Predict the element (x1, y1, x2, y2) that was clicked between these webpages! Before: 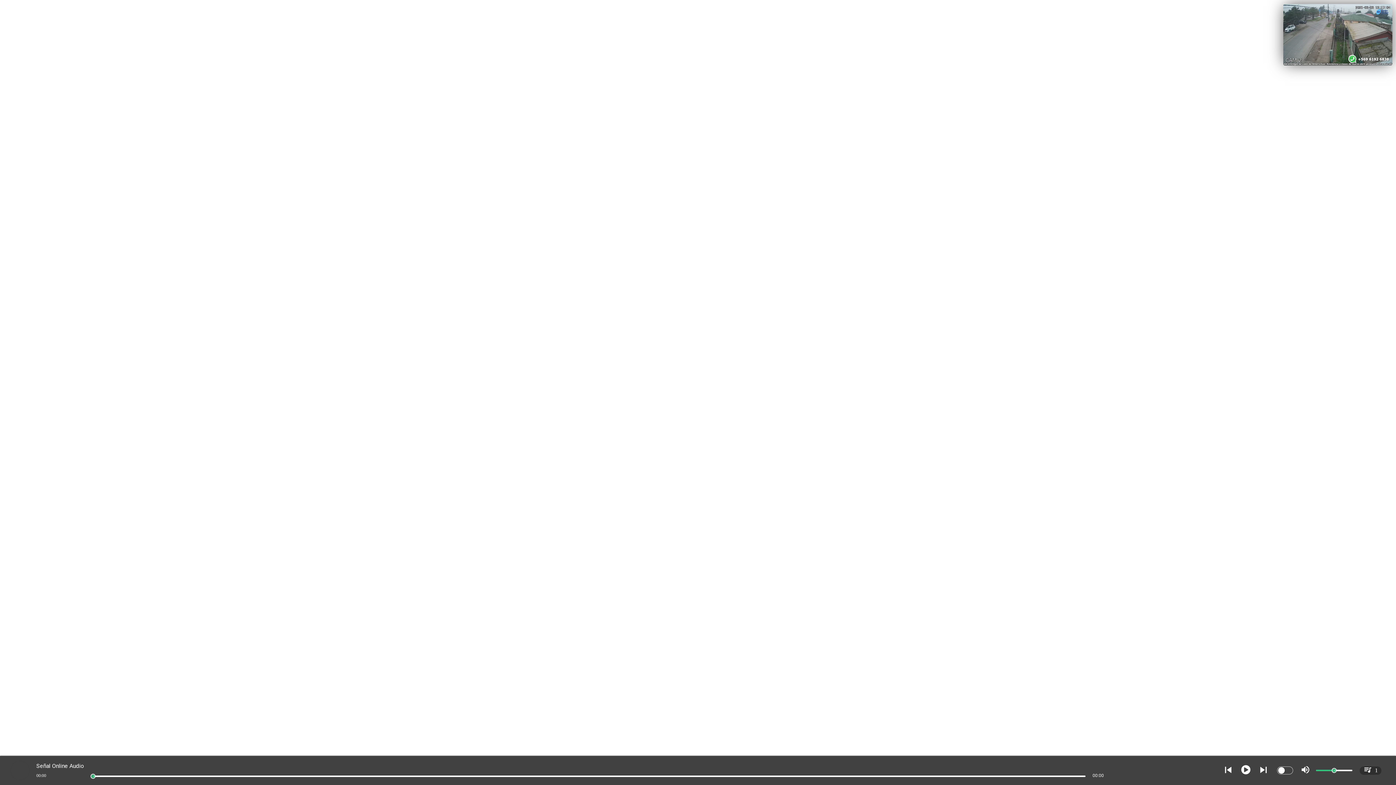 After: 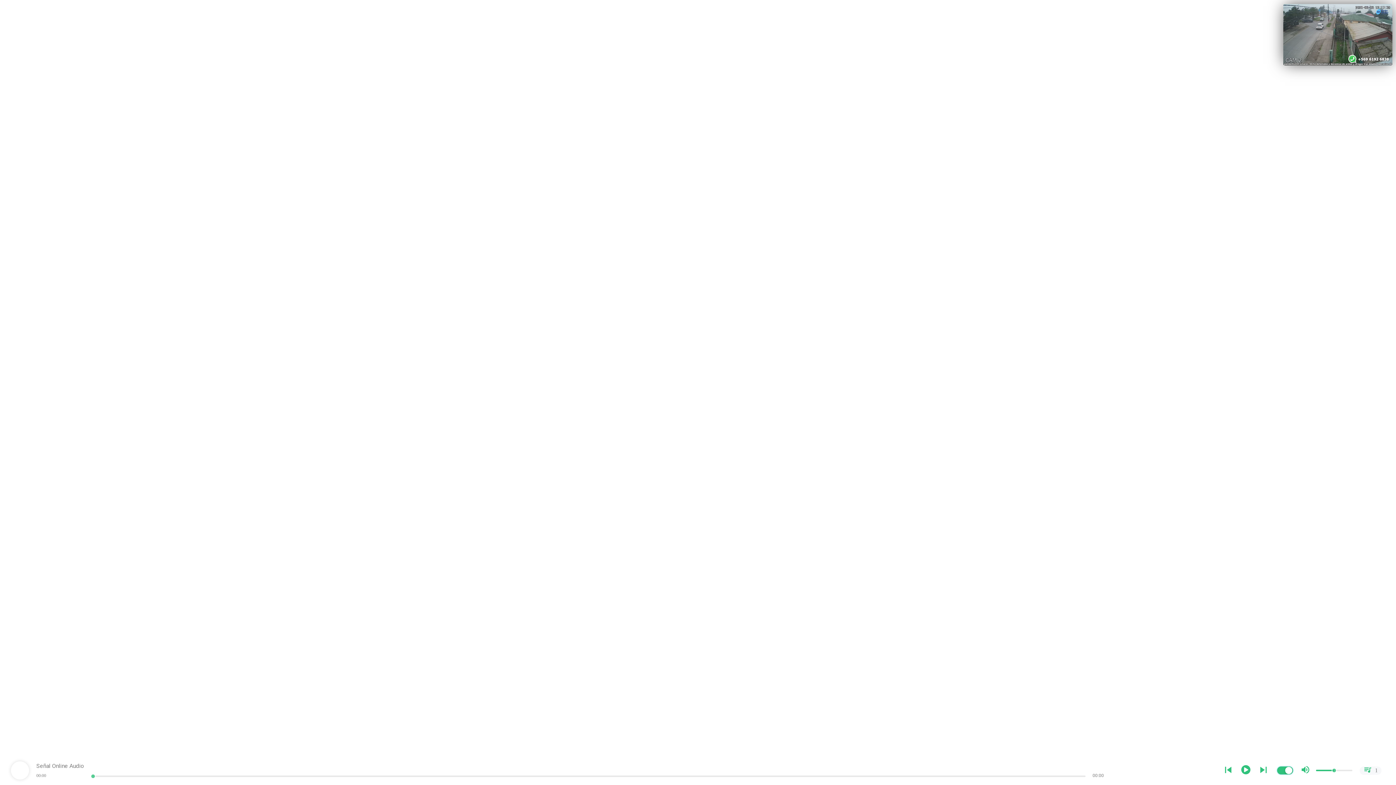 Action: bbox: (1277, 766, 1293, 774)